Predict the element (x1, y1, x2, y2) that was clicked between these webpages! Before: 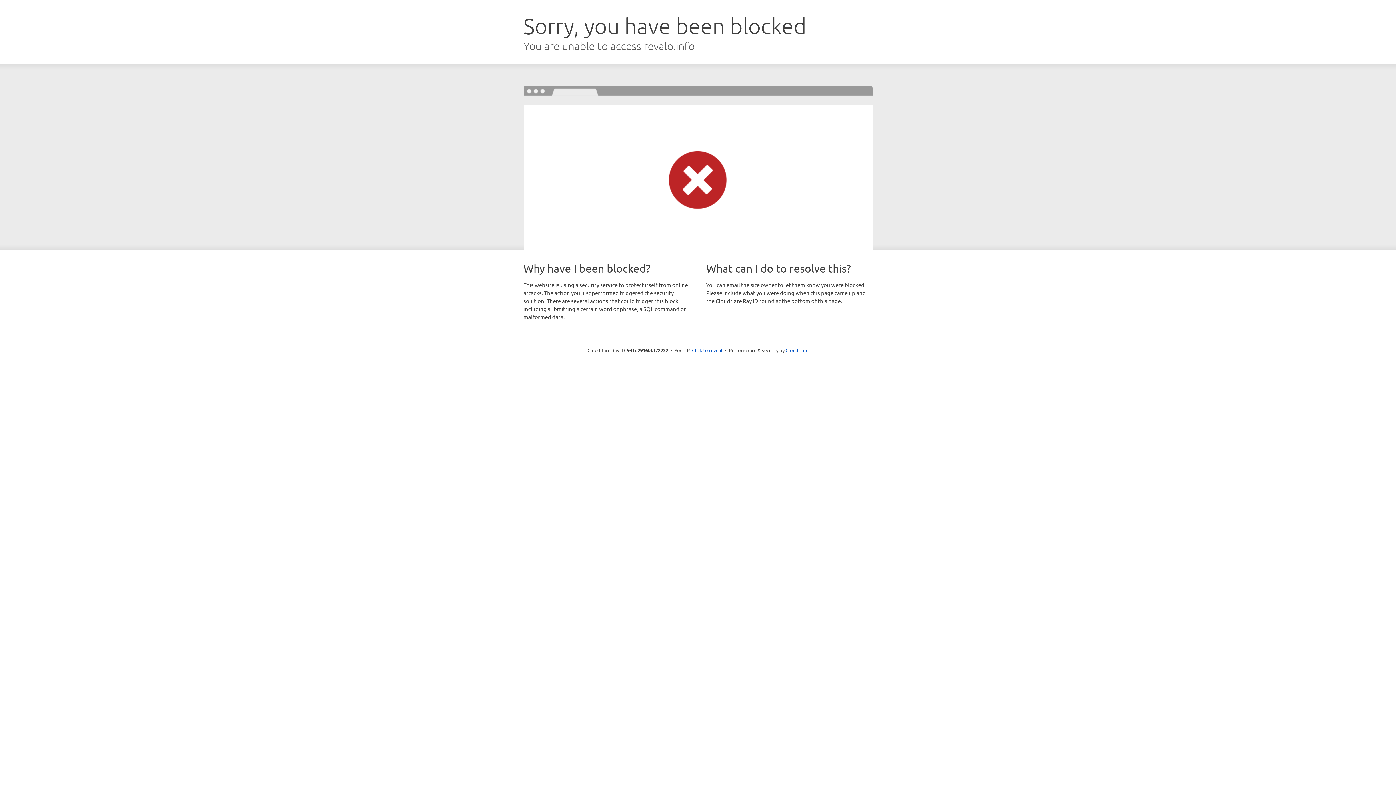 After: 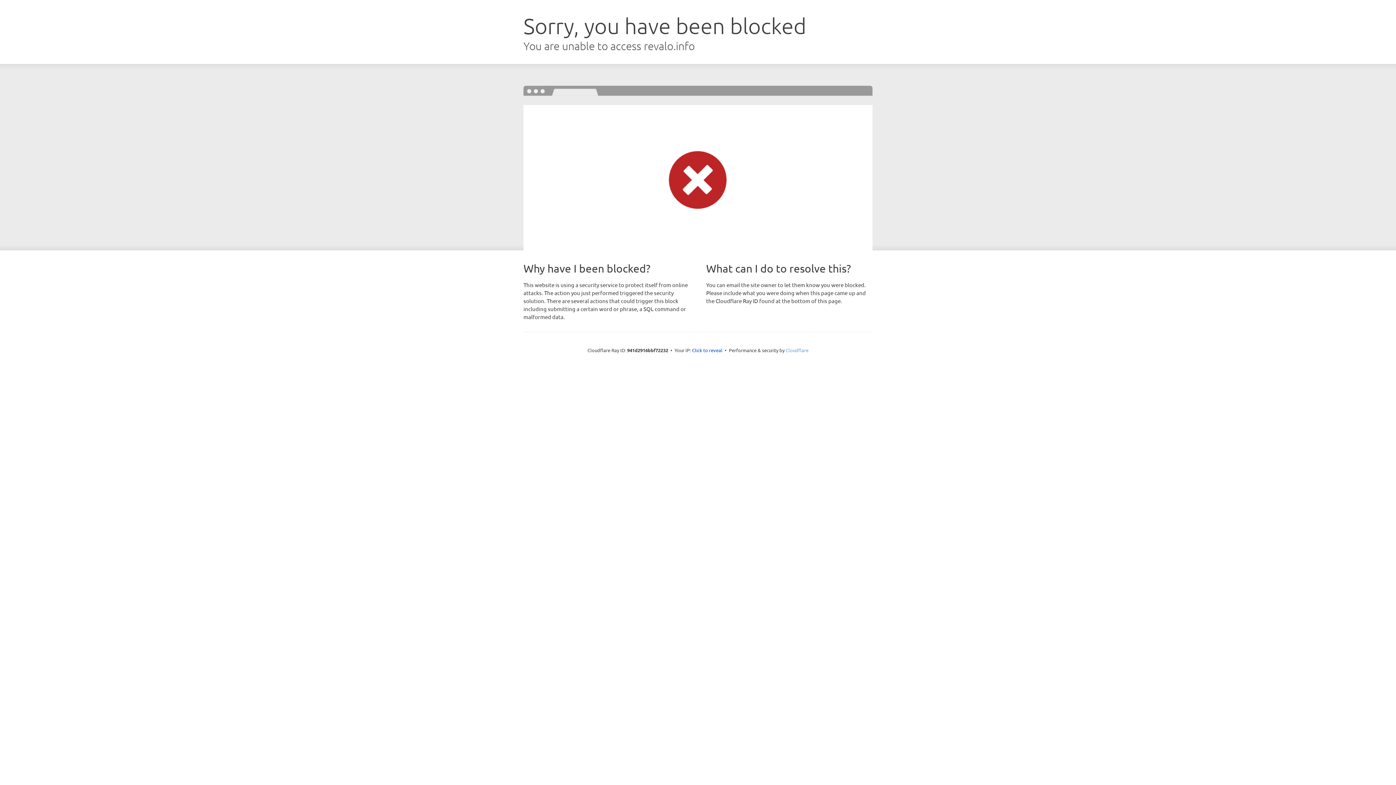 Action: bbox: (785, 347, 808, 353) label: Cloudflare